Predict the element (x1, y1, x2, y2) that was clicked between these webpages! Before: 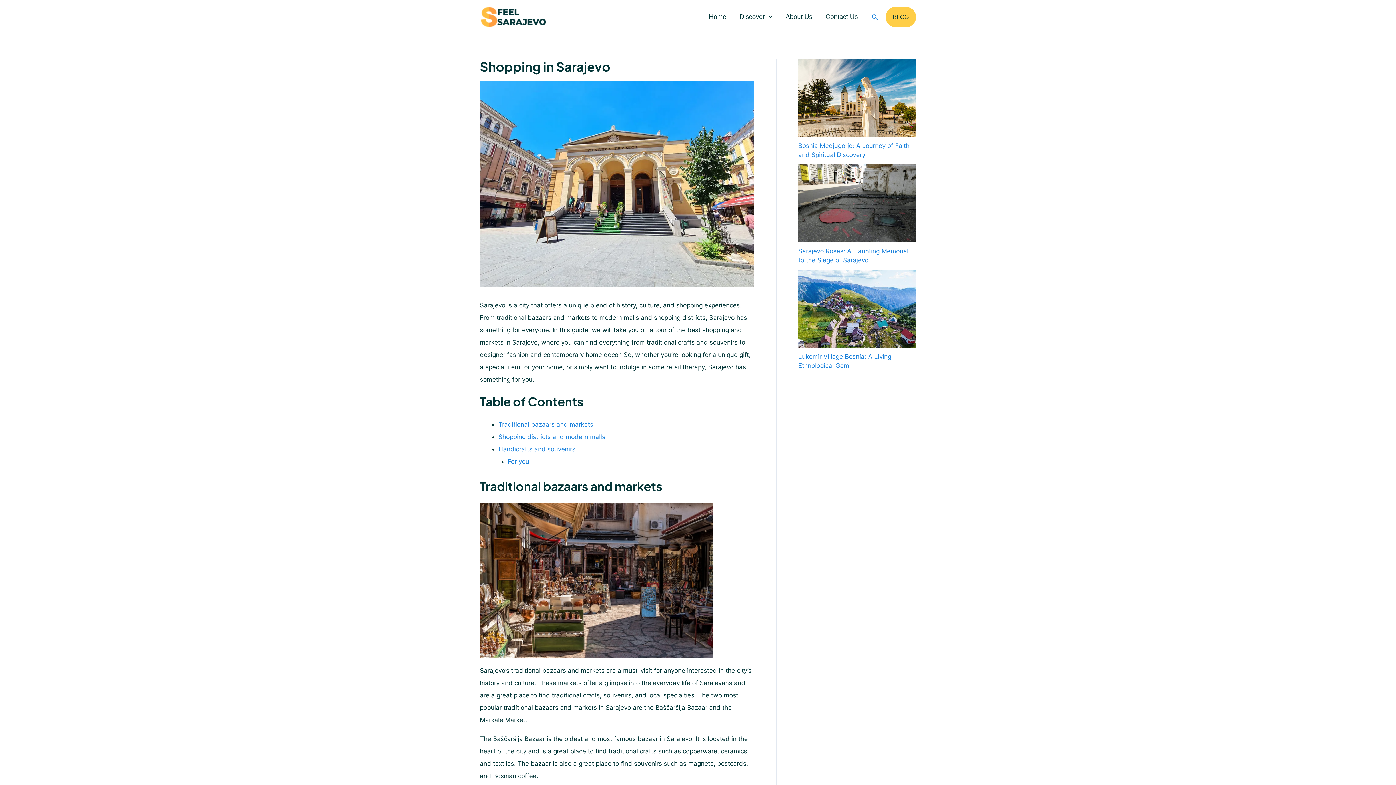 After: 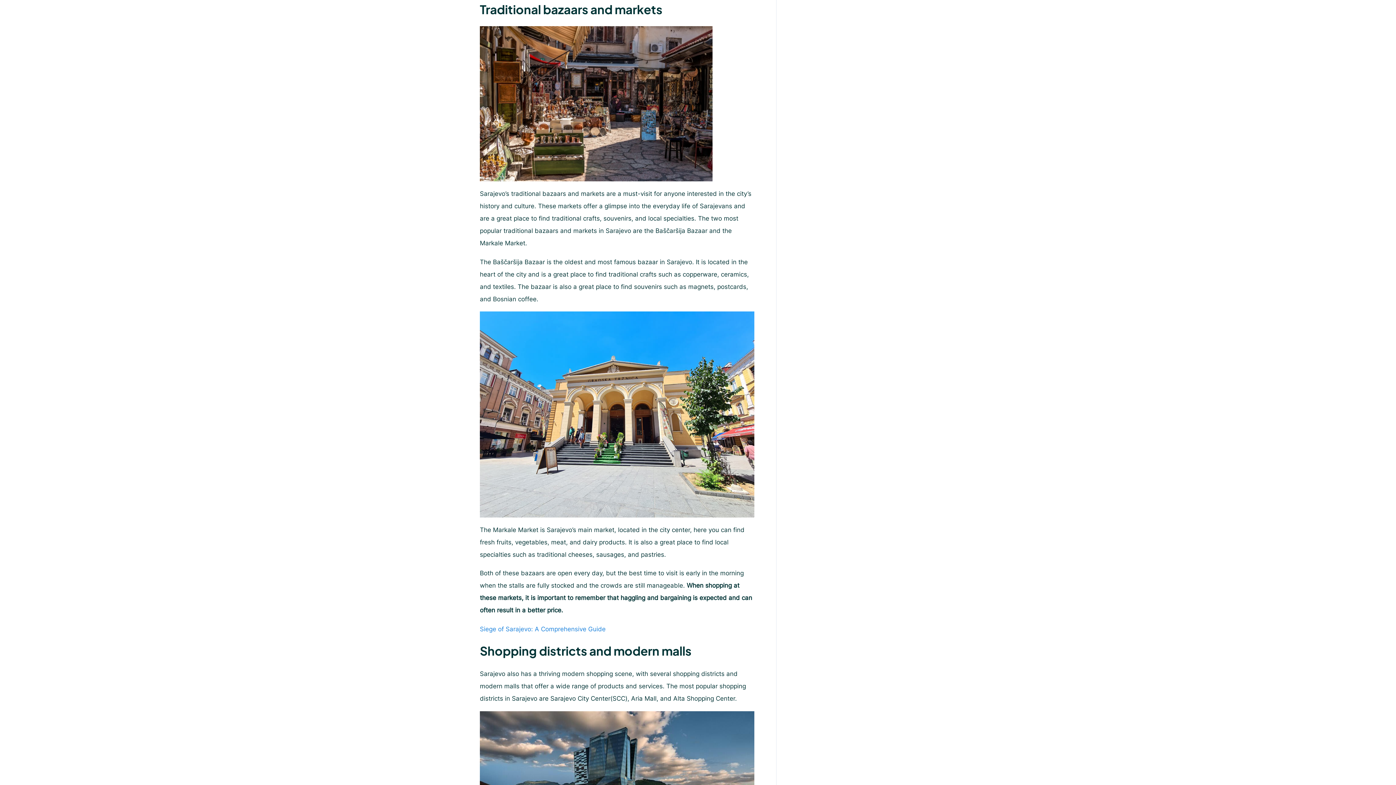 Action: label: Traditional bazaars and markets bbox: (498, 421, 593, 428)